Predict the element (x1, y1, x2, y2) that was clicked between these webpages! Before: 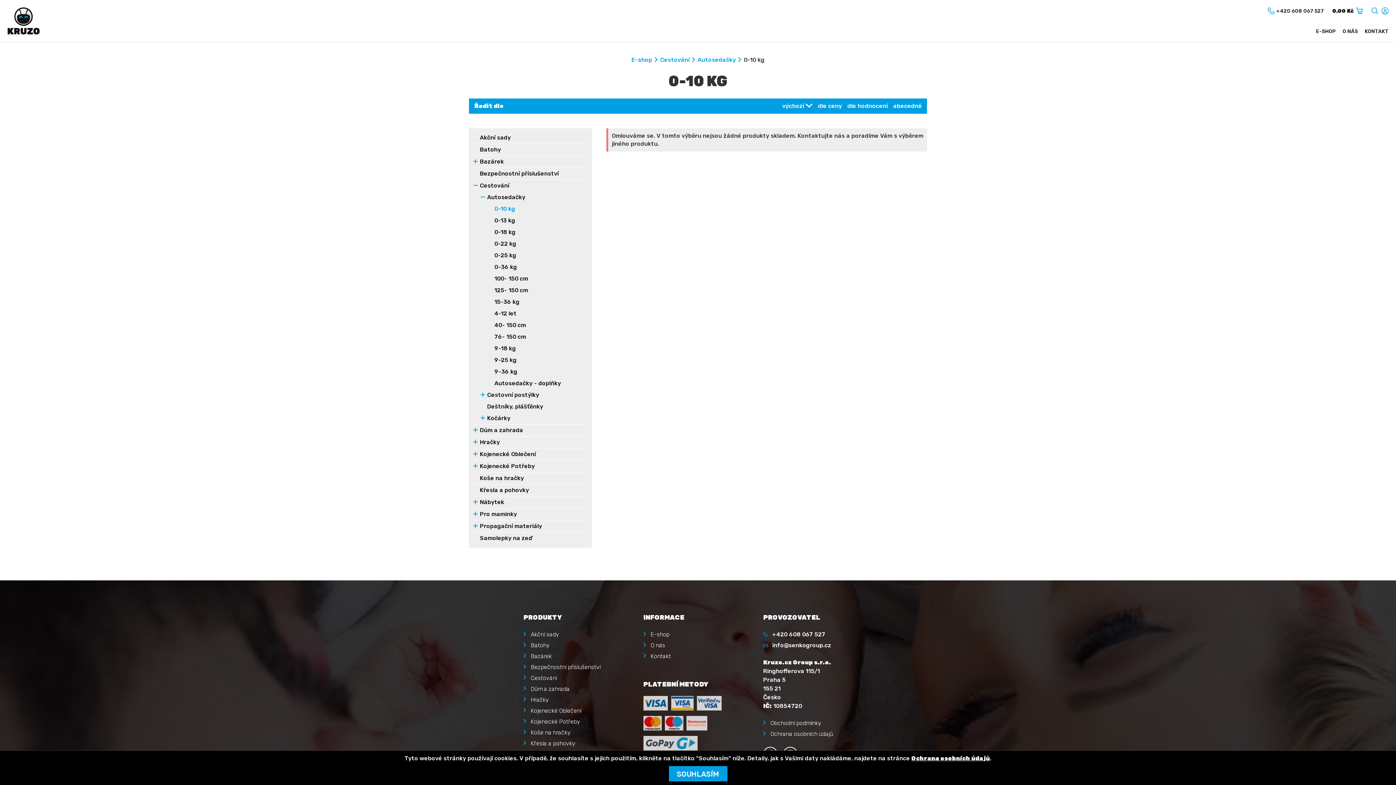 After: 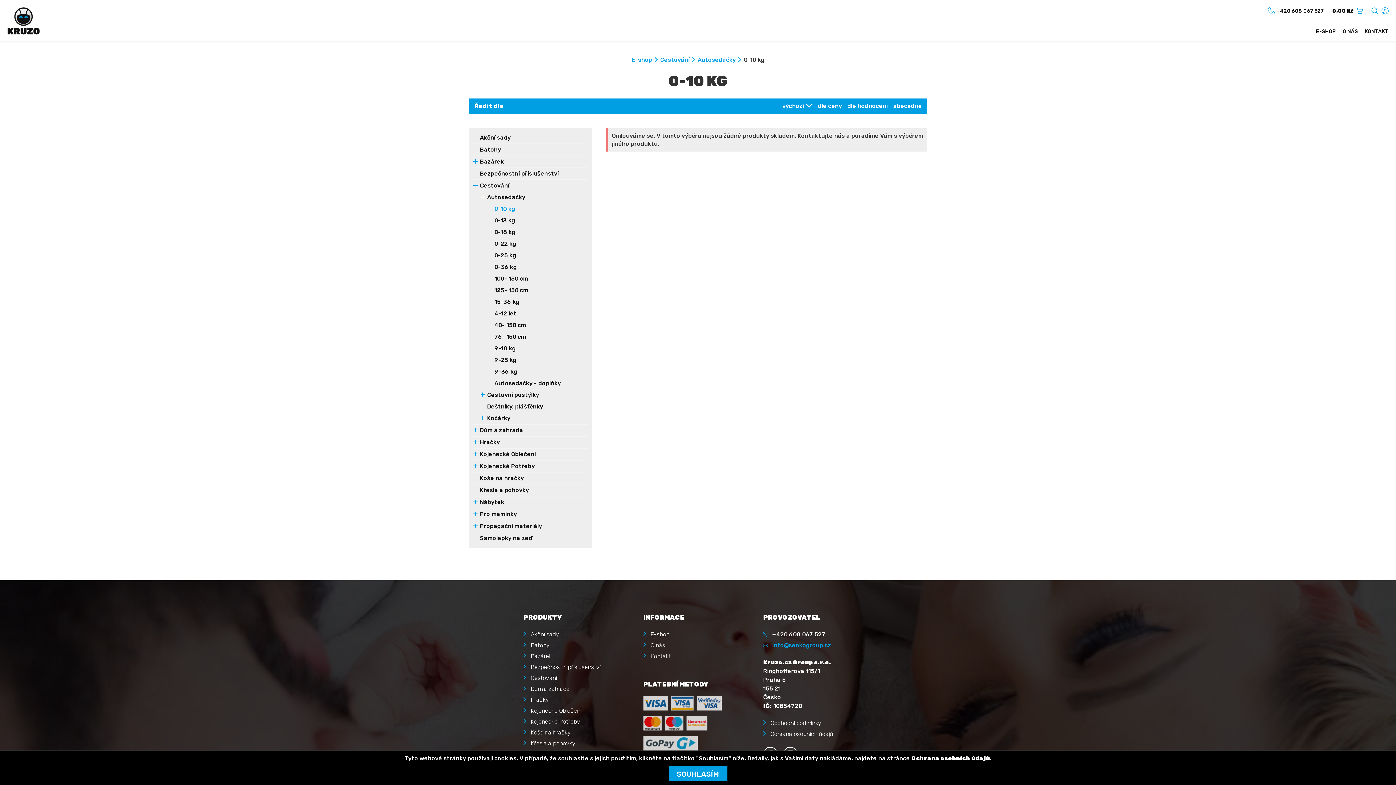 Action: label: info@senkogroup.cz bbox: (772, 642, 831, 649)